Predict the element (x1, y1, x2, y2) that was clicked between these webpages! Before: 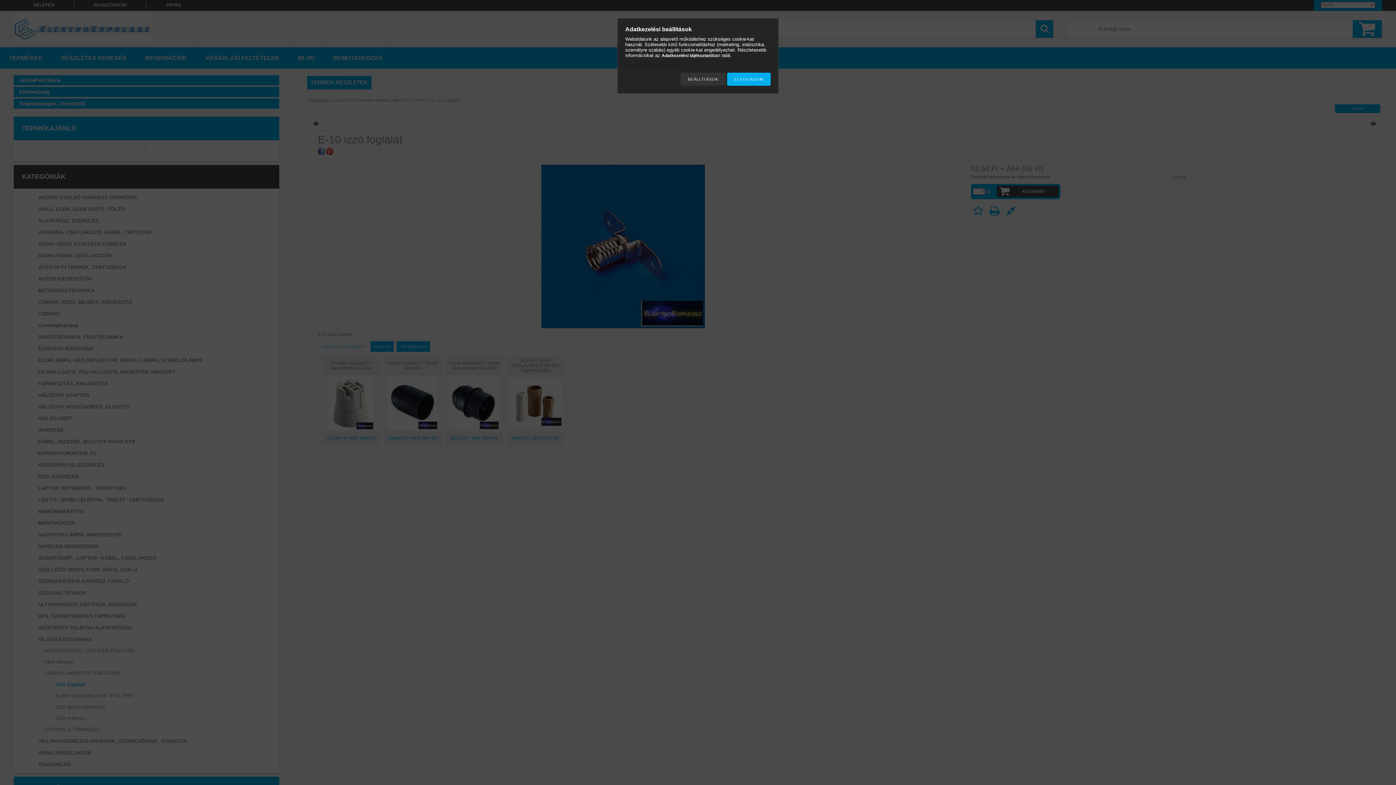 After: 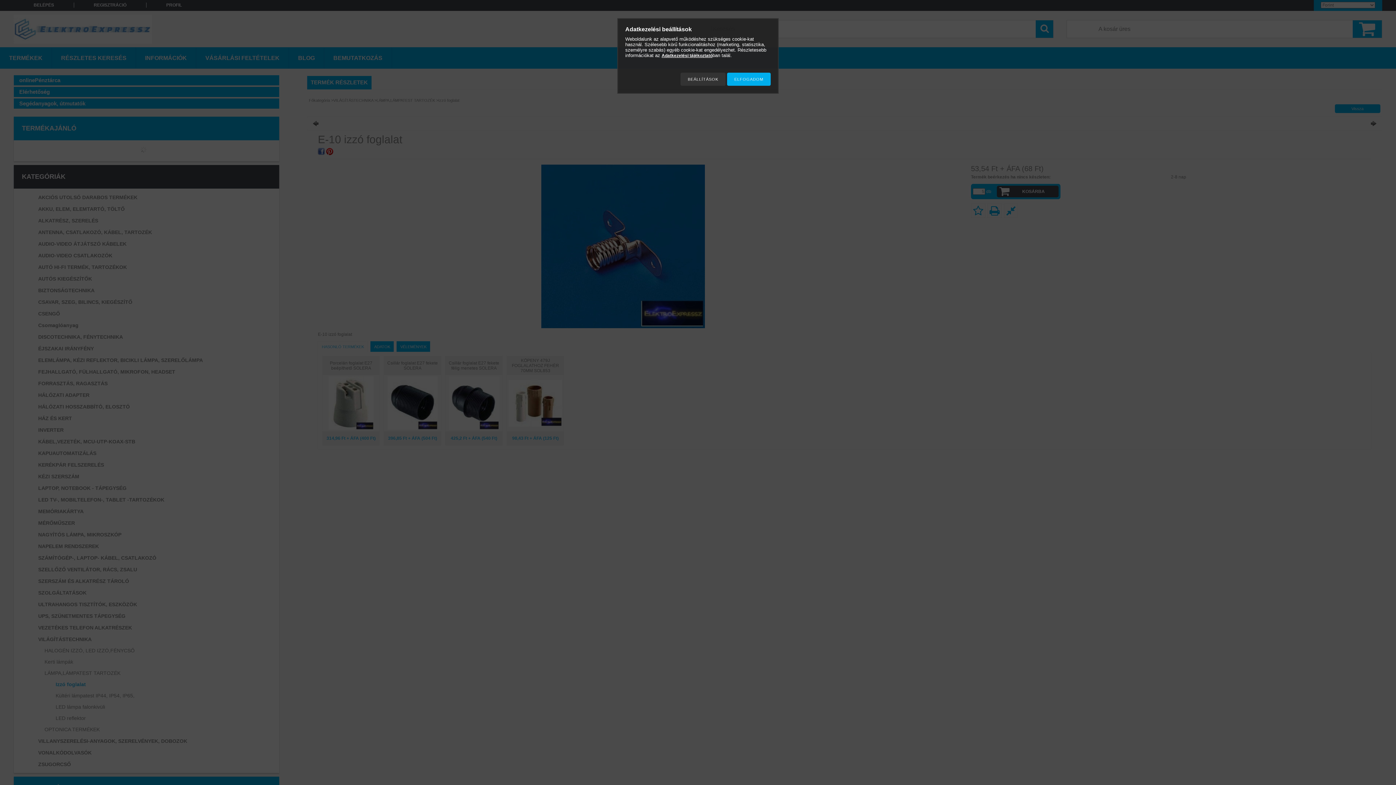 Action: bbox: (661, 53, 712, 58) label: Adatkezelési tájékoztató